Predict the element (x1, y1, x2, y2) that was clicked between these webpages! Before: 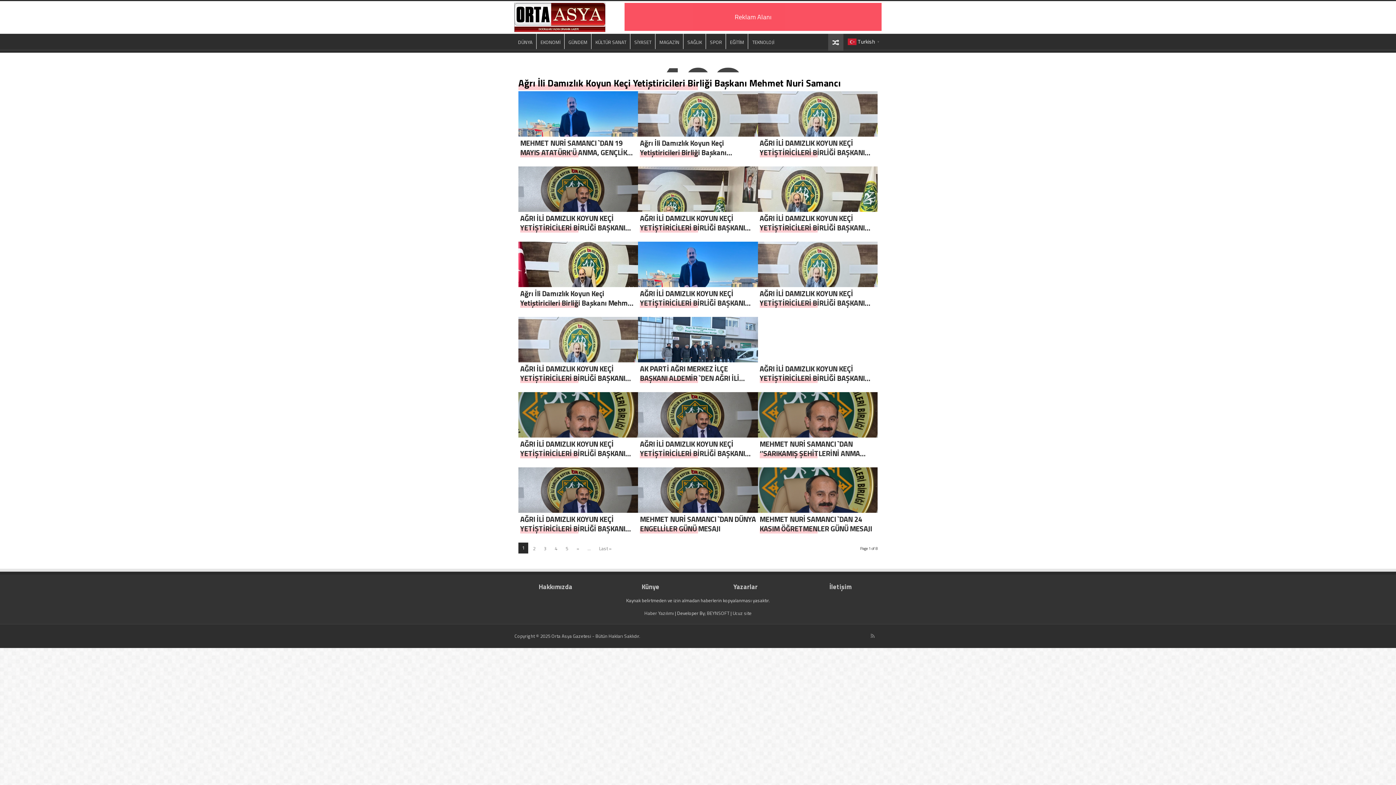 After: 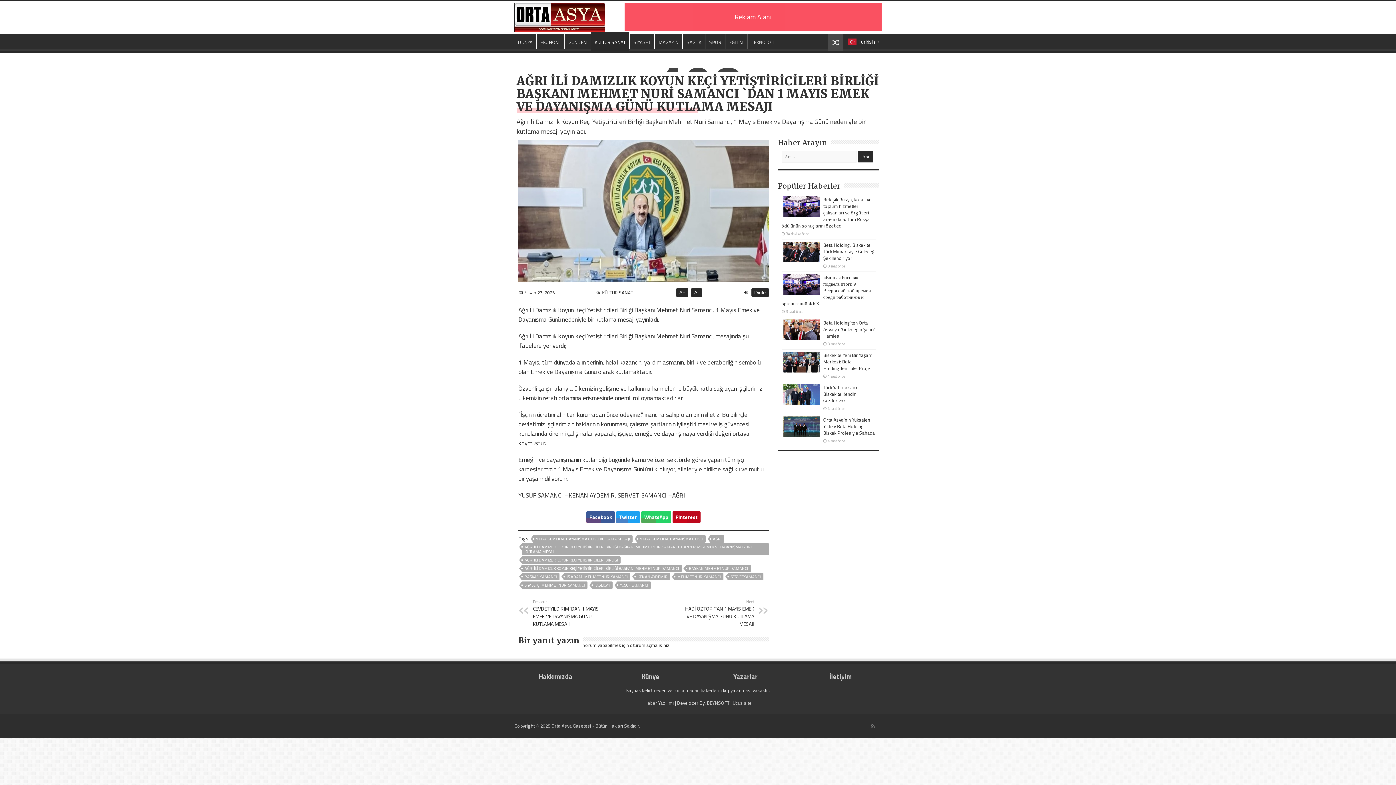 Action: bbox: (758, 91, 877, 159) label:  